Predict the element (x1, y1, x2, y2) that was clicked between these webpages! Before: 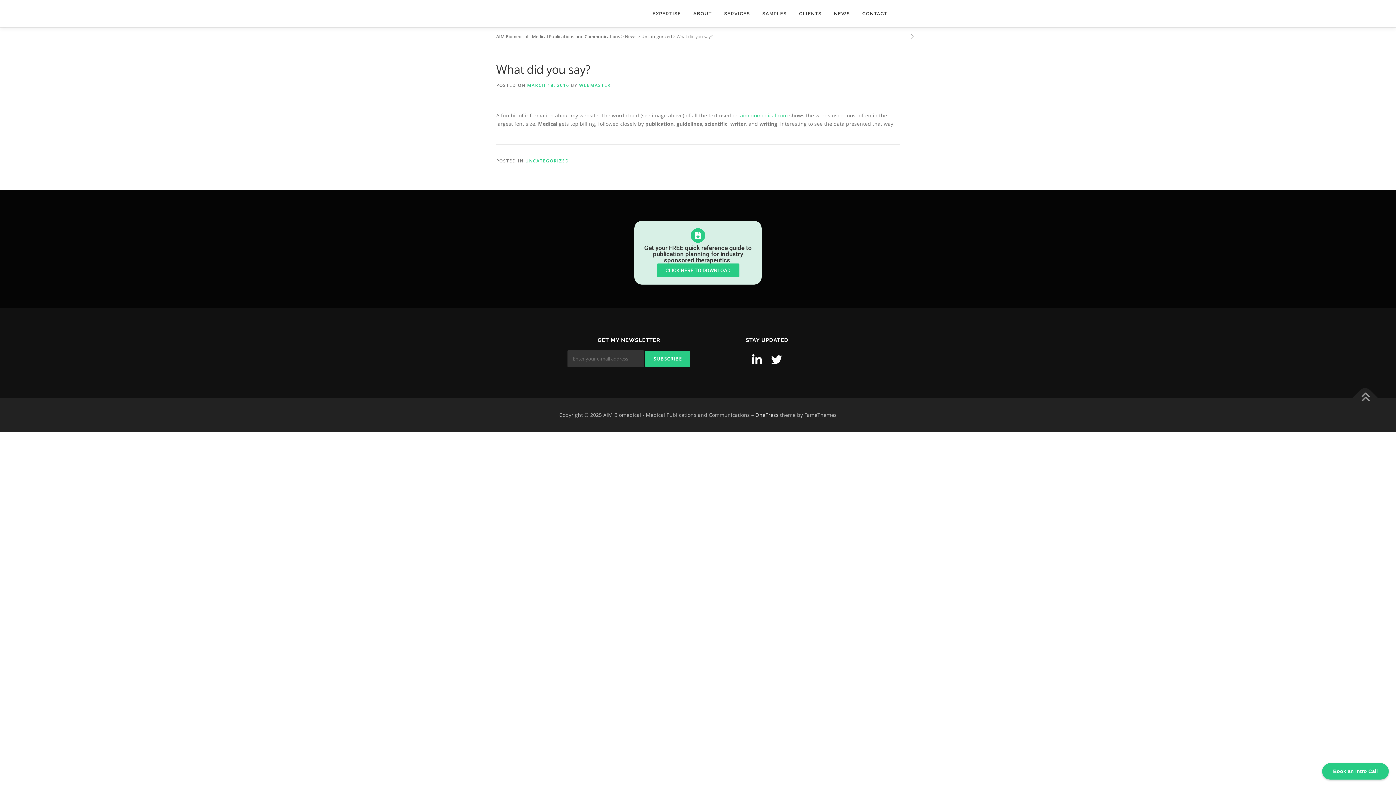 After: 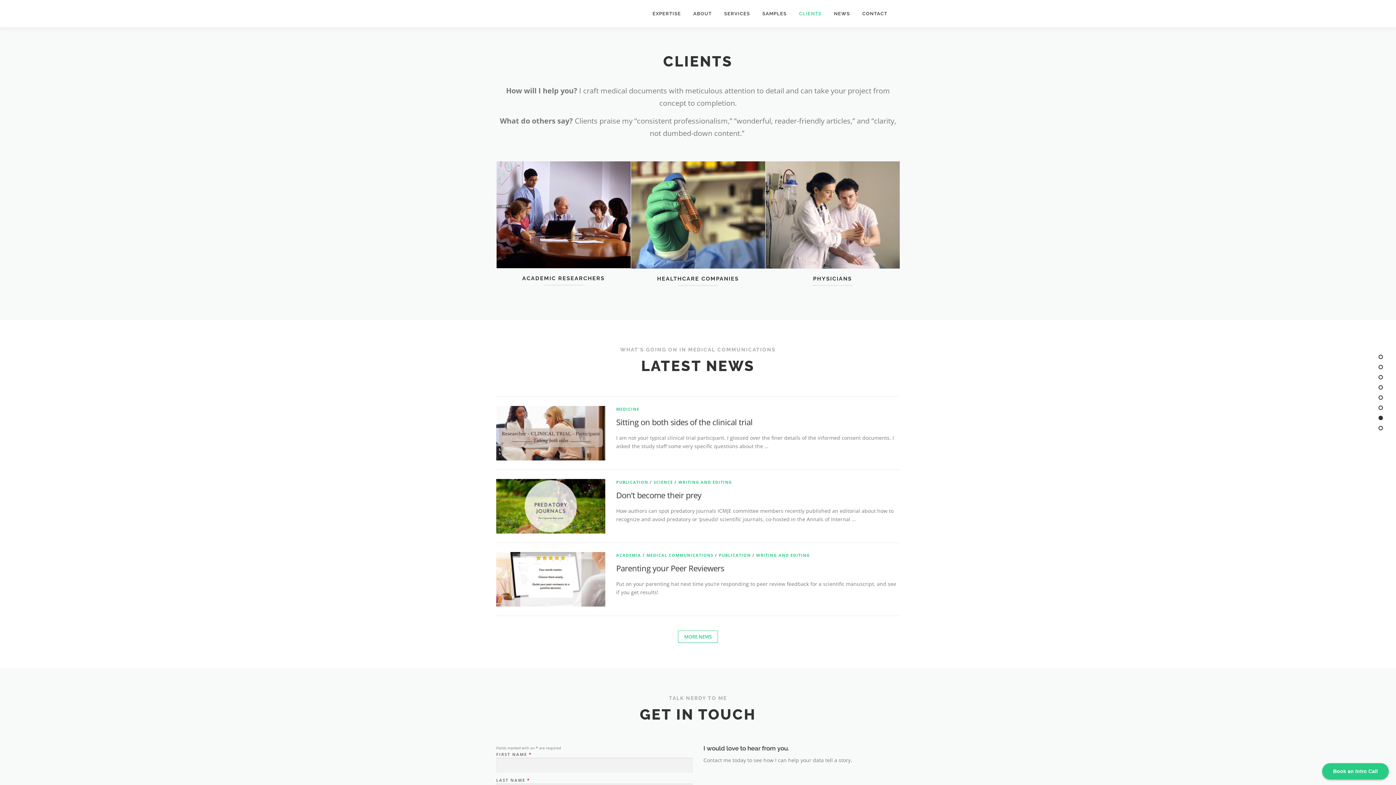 Action: label: CLIENTS bbox: (793, 0, 828, 27)